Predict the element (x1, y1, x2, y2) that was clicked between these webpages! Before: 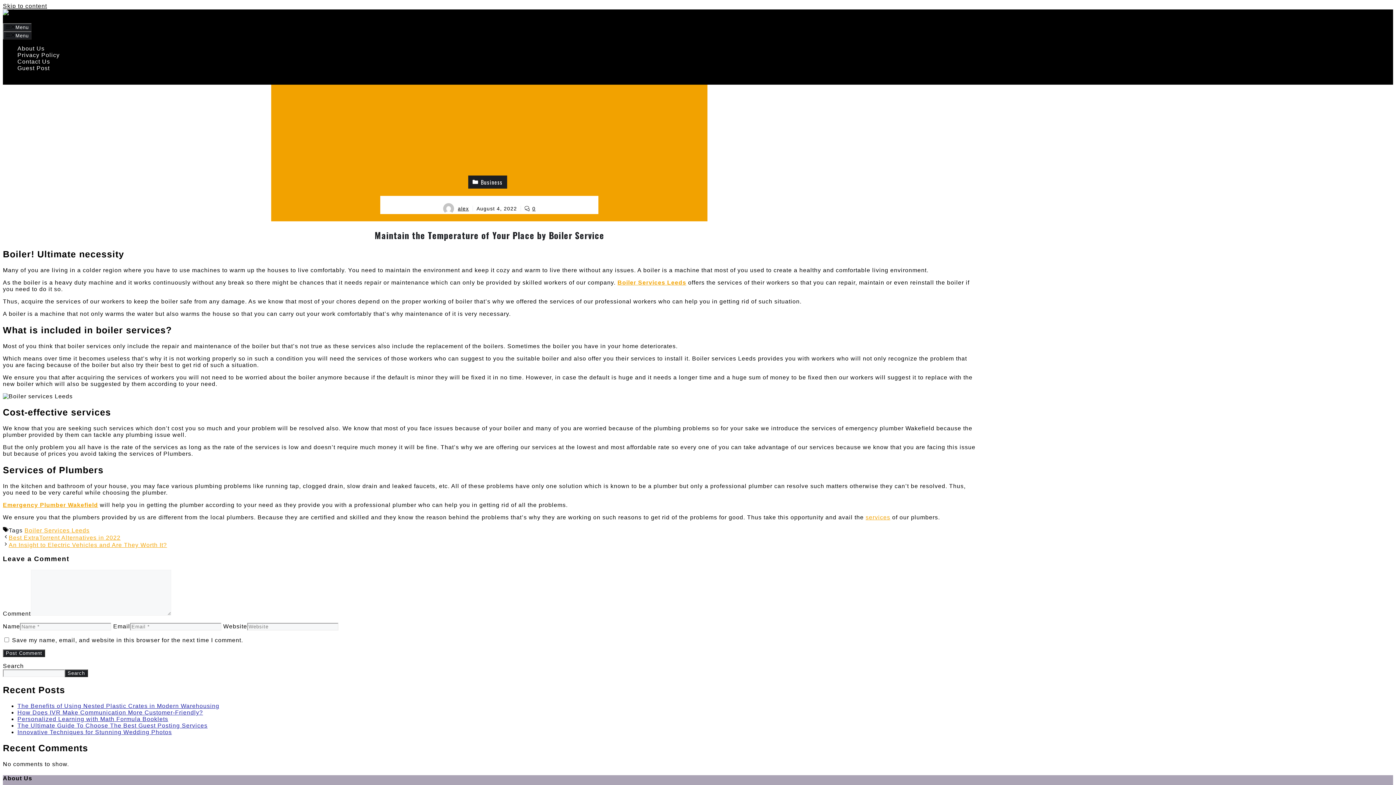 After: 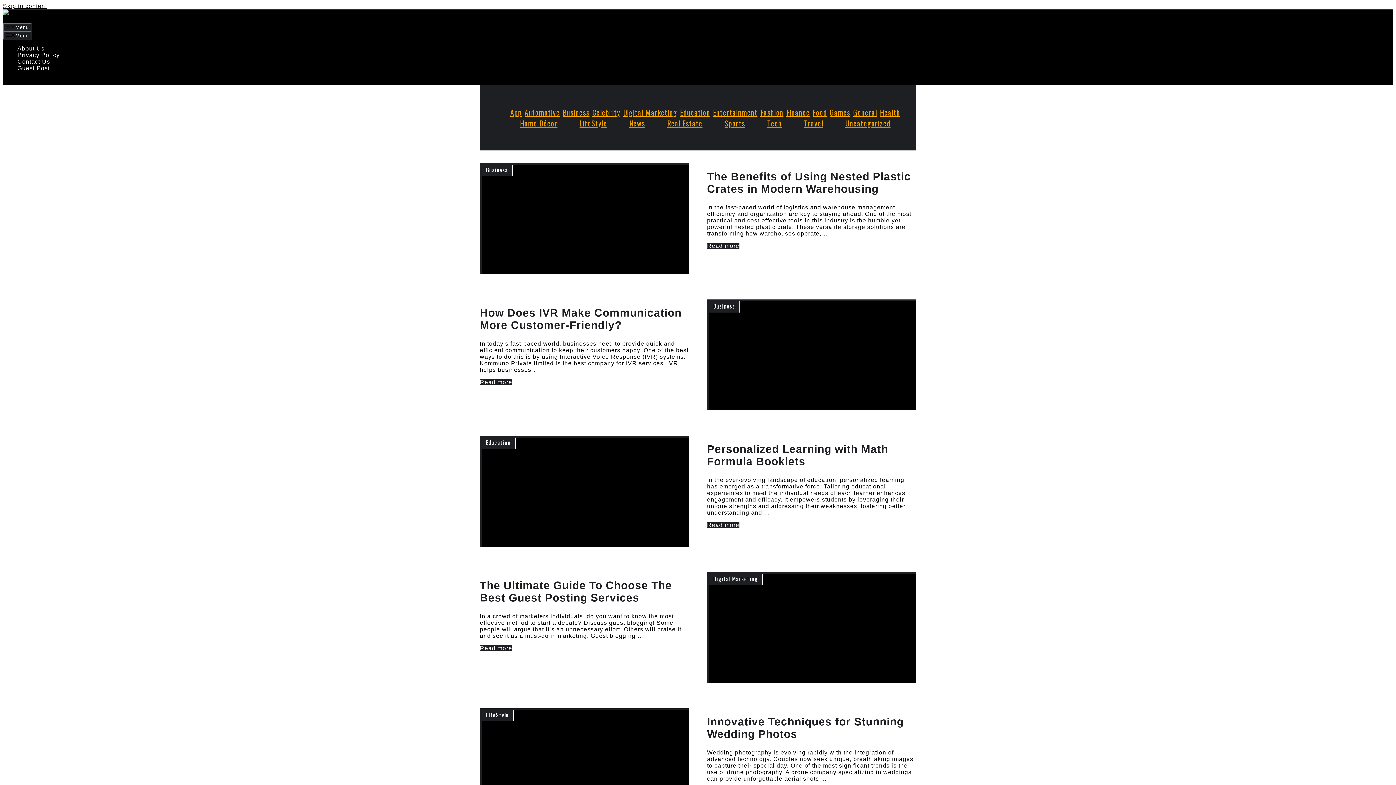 Action: bbox: (17, 64, 49, 71) label: Guest Post